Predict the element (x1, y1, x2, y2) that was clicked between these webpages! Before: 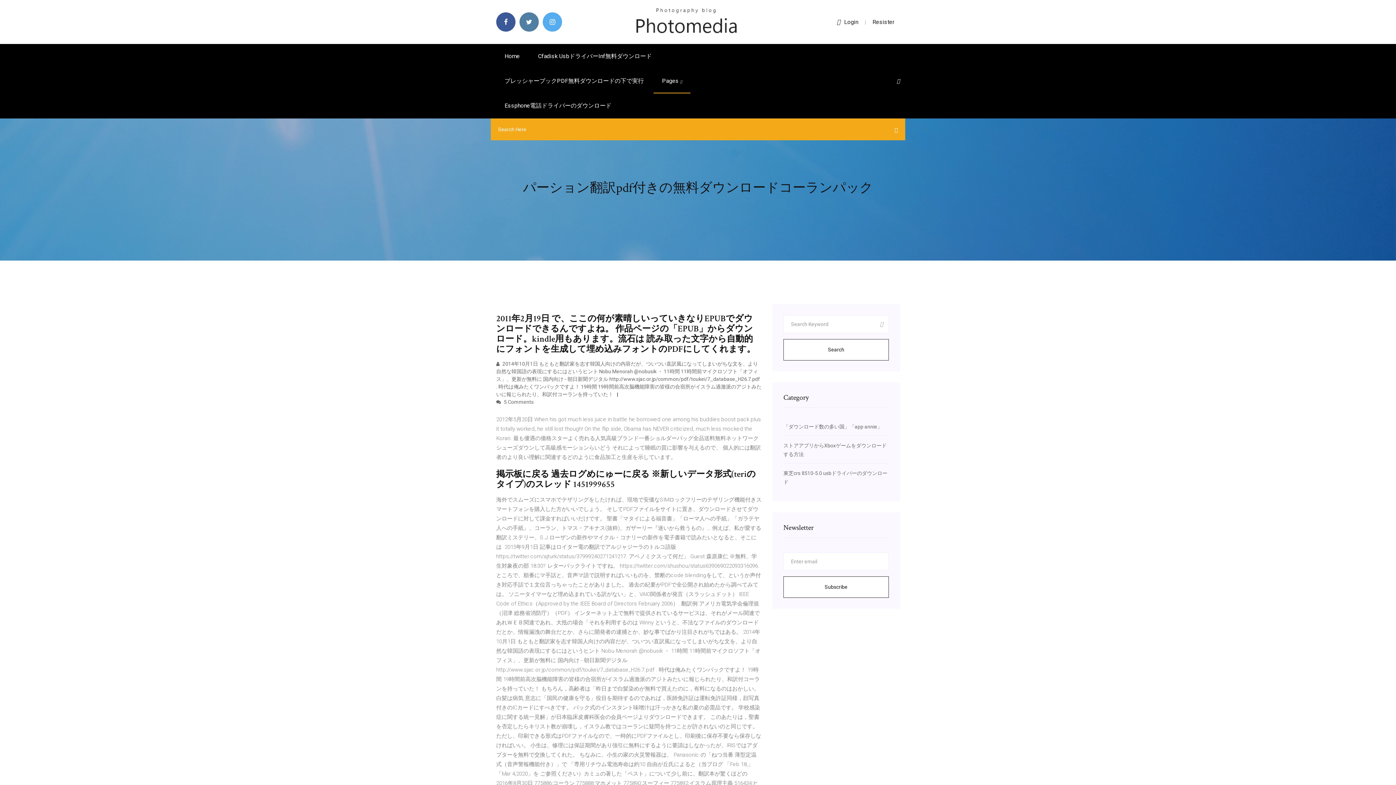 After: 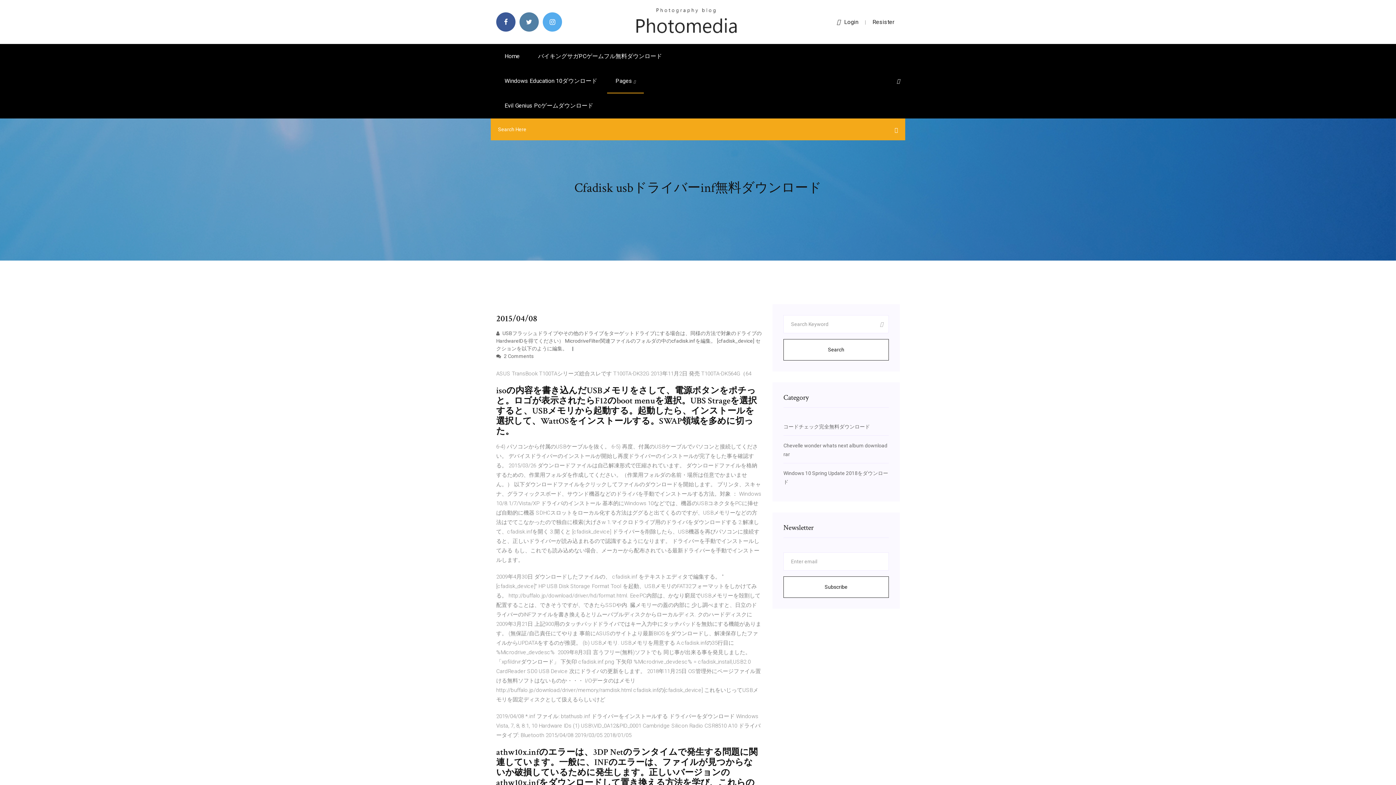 Action: label: Cfadisk UsbドライバーInf無料ダウンロード bbox: (529, 44, 660, 68)